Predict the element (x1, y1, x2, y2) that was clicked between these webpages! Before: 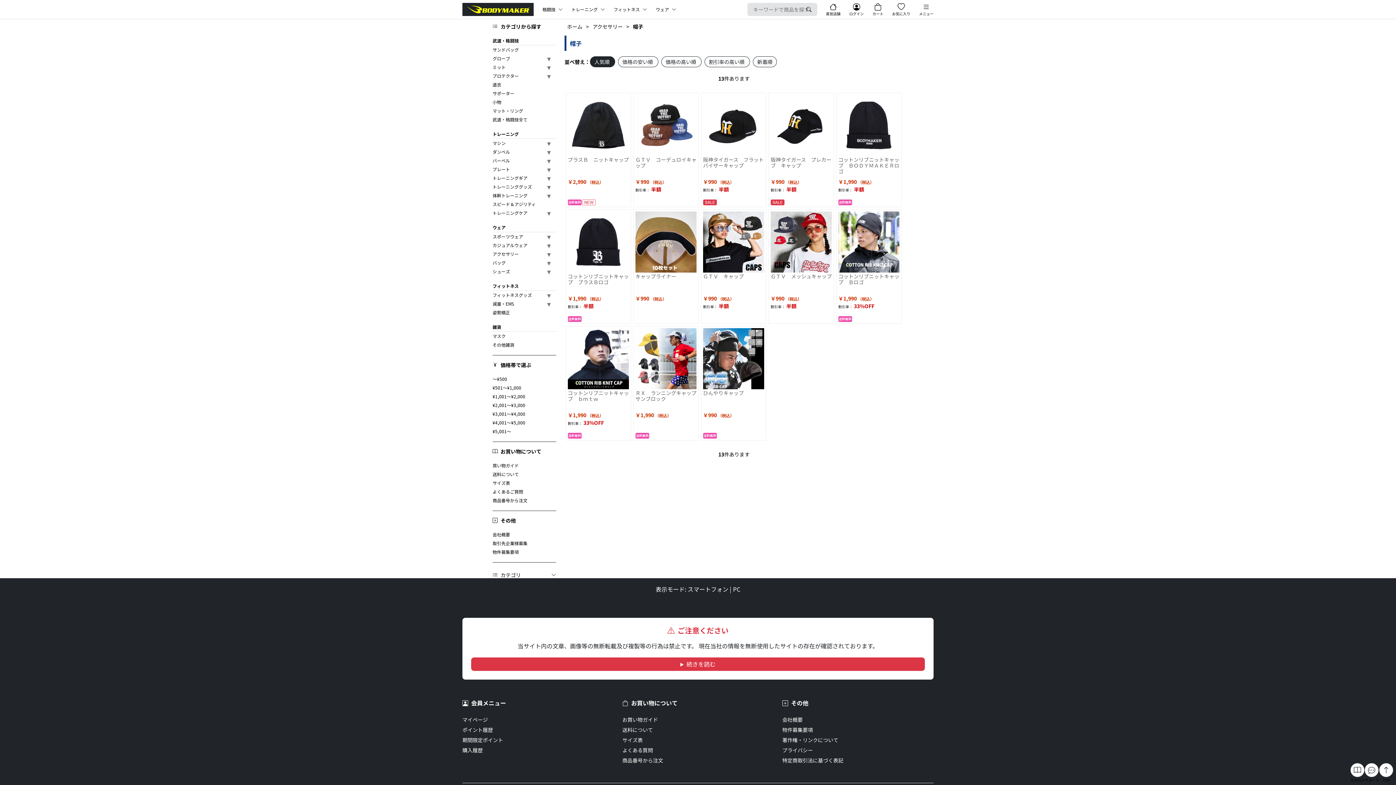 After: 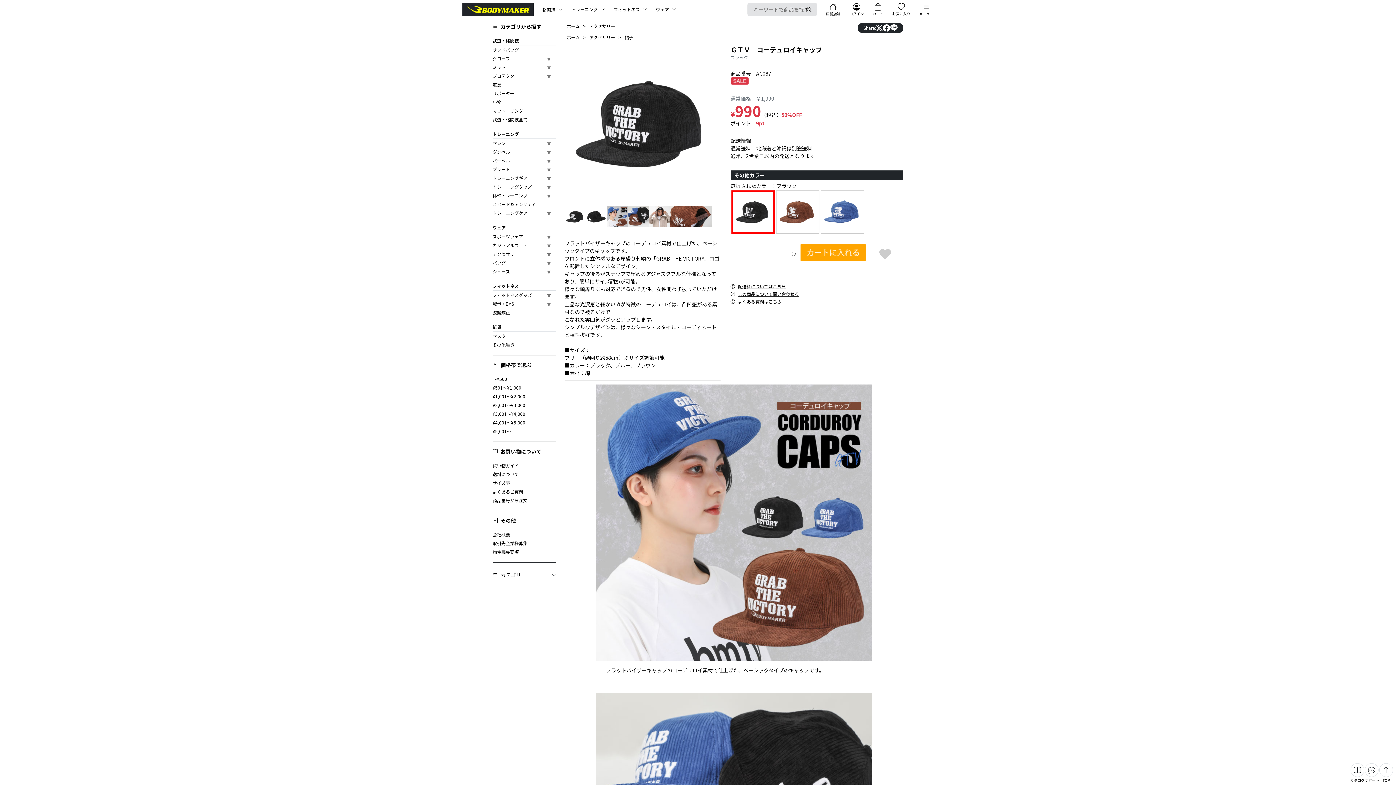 Action: label: ＧＴＶ　コーデュロイキャップ bbox: (635, 155, 696, 168)